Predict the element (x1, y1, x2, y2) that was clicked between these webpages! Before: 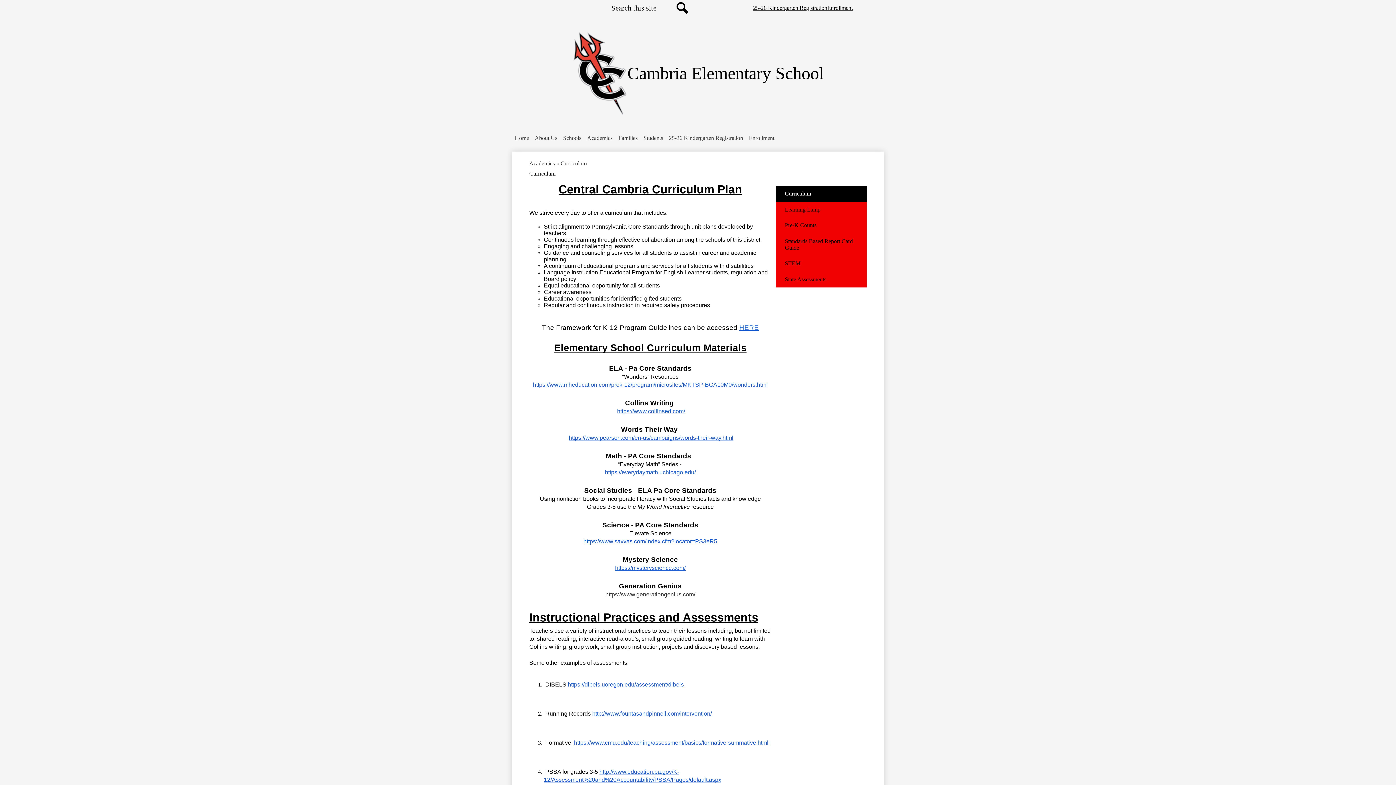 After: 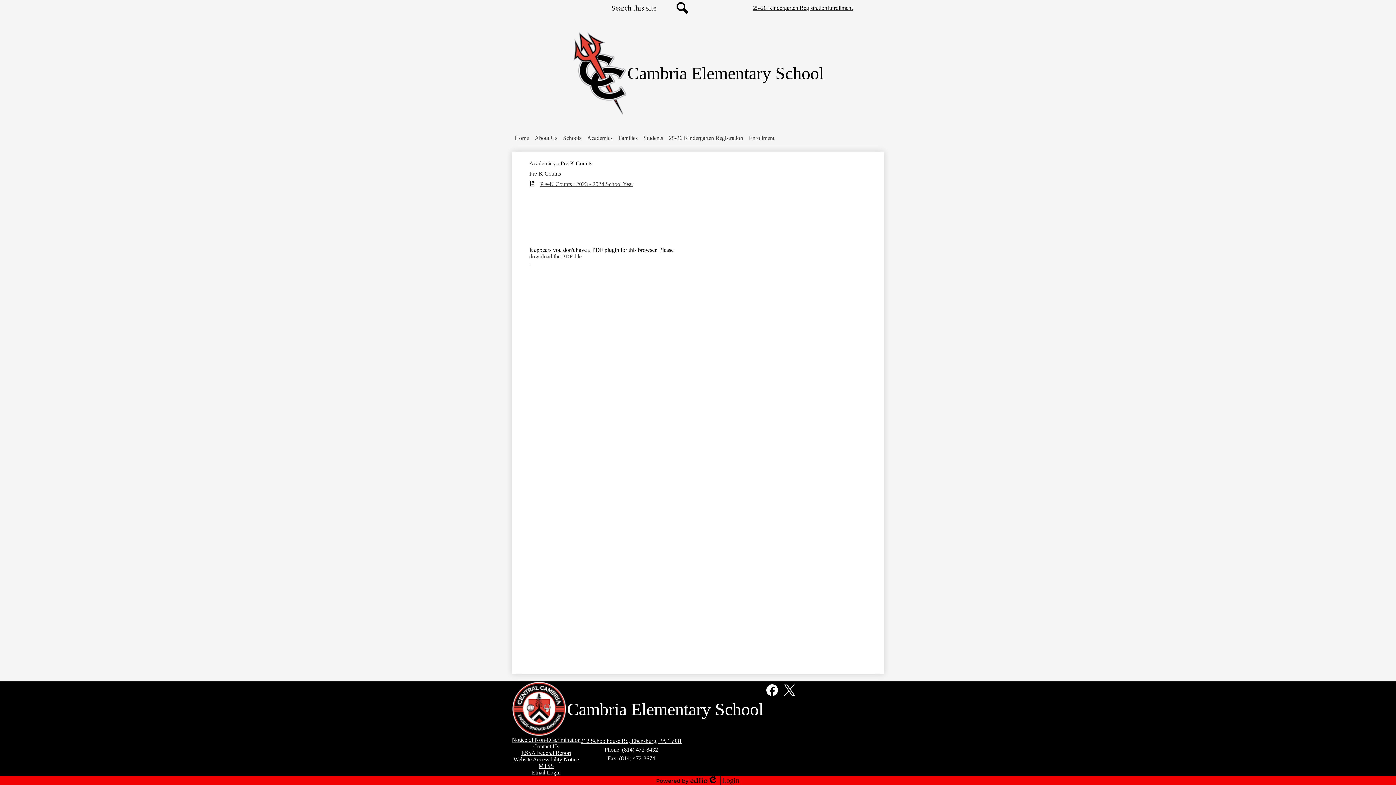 Action: bbox: (776, 217, 866, 233) label: Pre-K Counts